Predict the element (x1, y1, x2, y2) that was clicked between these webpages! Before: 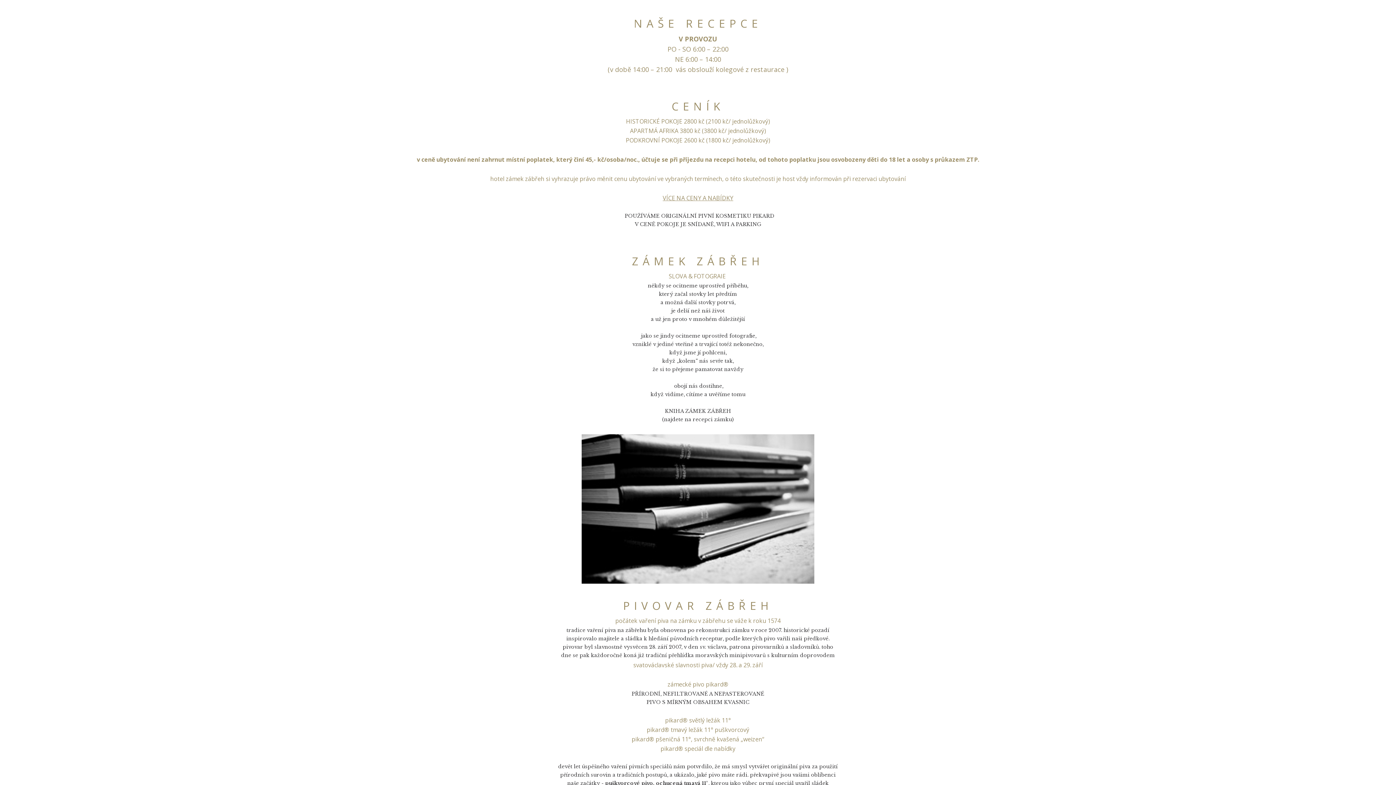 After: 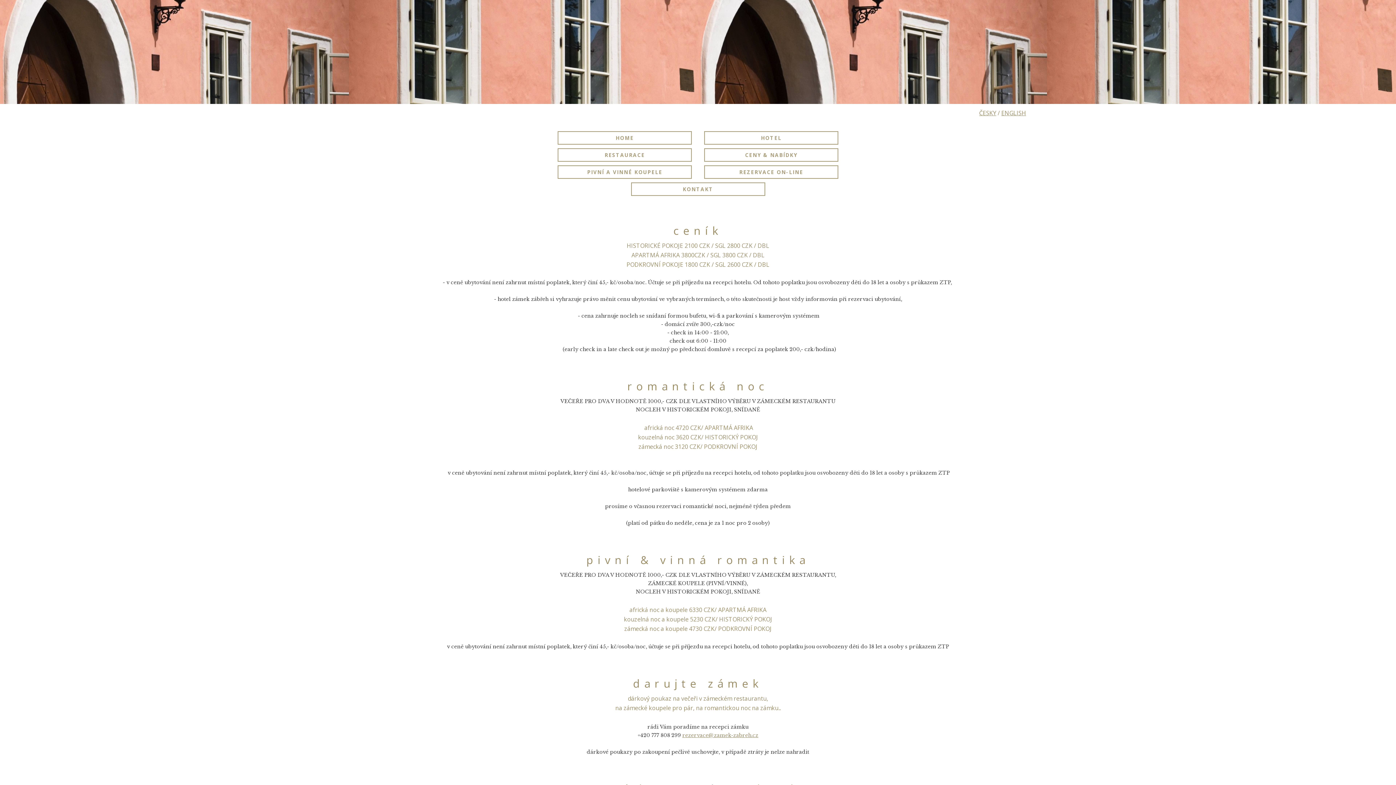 Action: bbox: (662, 194, 733, 202) label: VÍCE NA CENY A NABÍDKY